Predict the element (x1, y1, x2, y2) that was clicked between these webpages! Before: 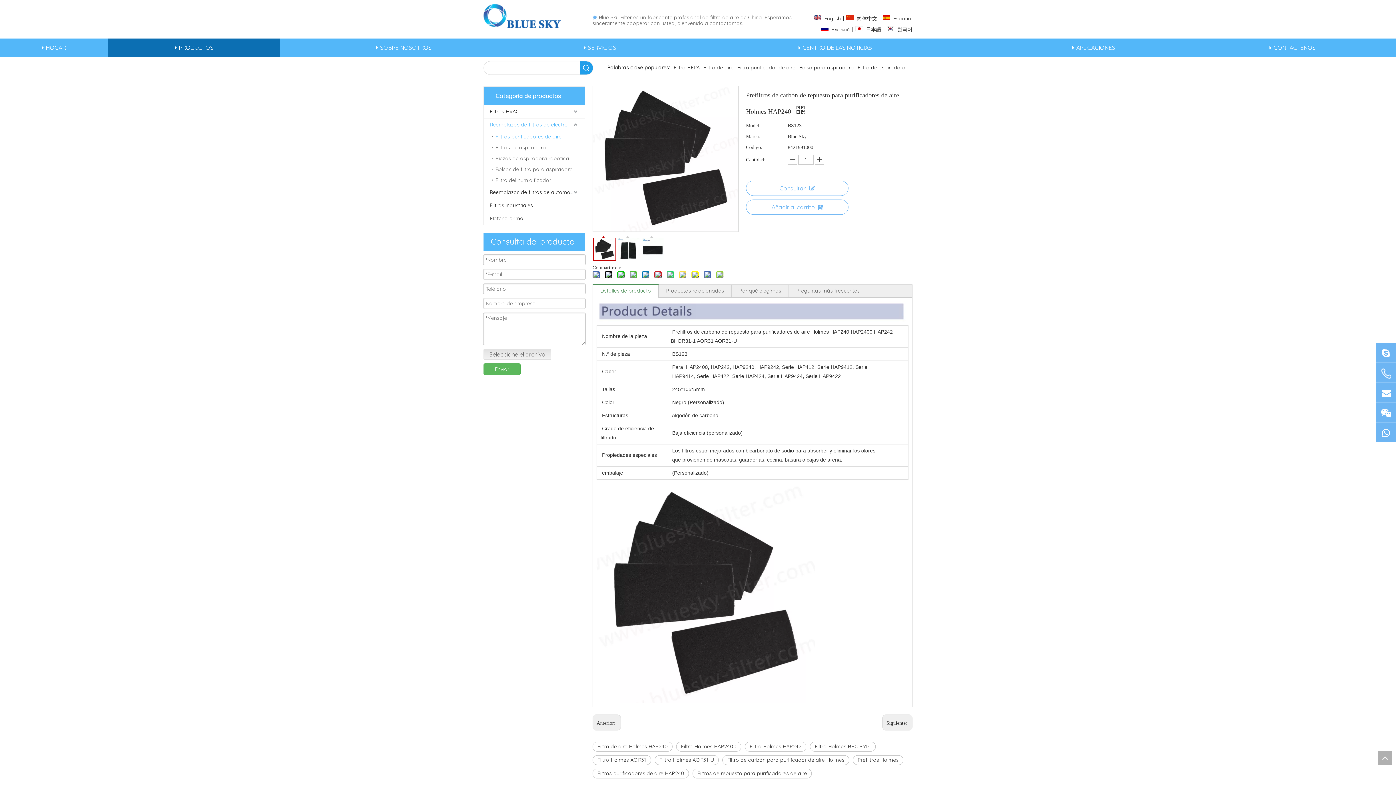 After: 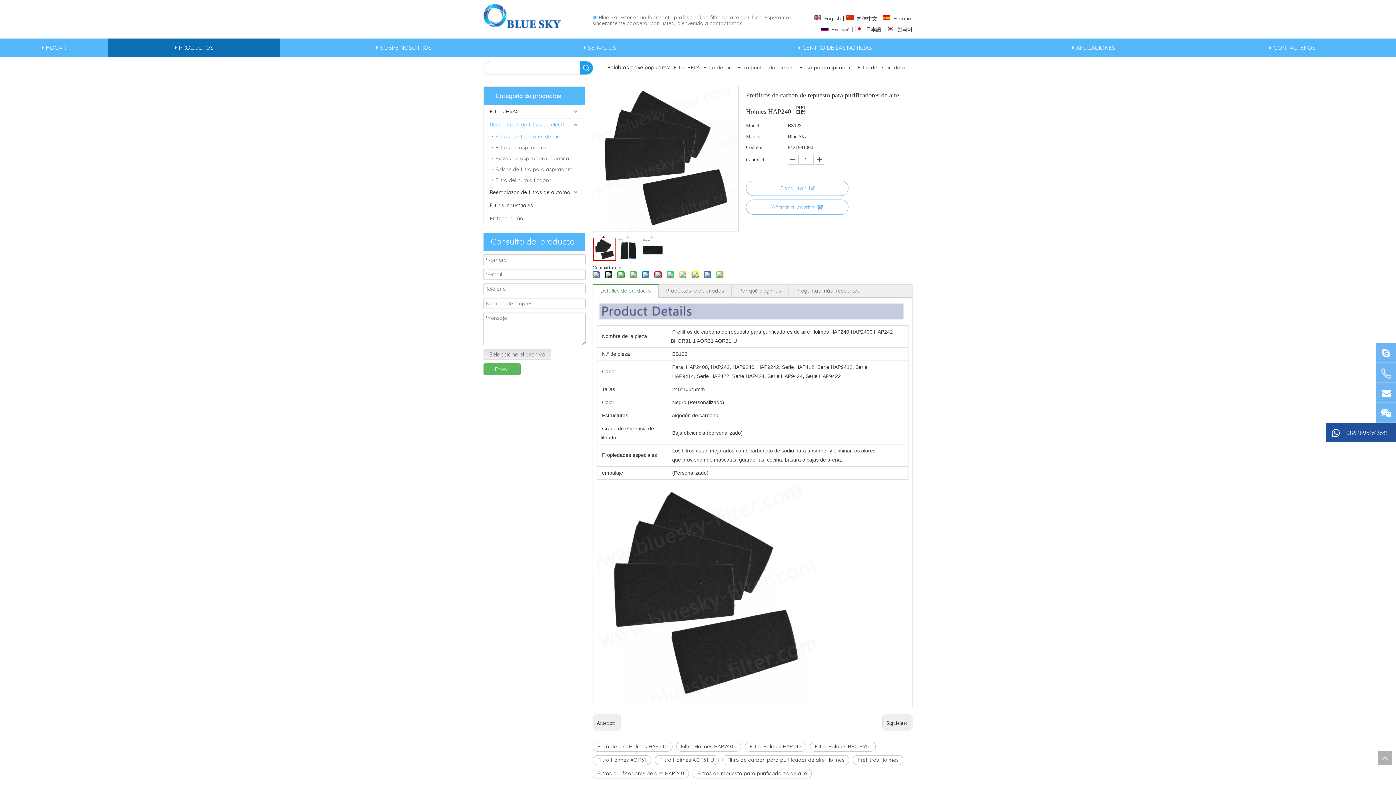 Action: bbox: (1381, 427, 1391, 437) label: 086 18951613631